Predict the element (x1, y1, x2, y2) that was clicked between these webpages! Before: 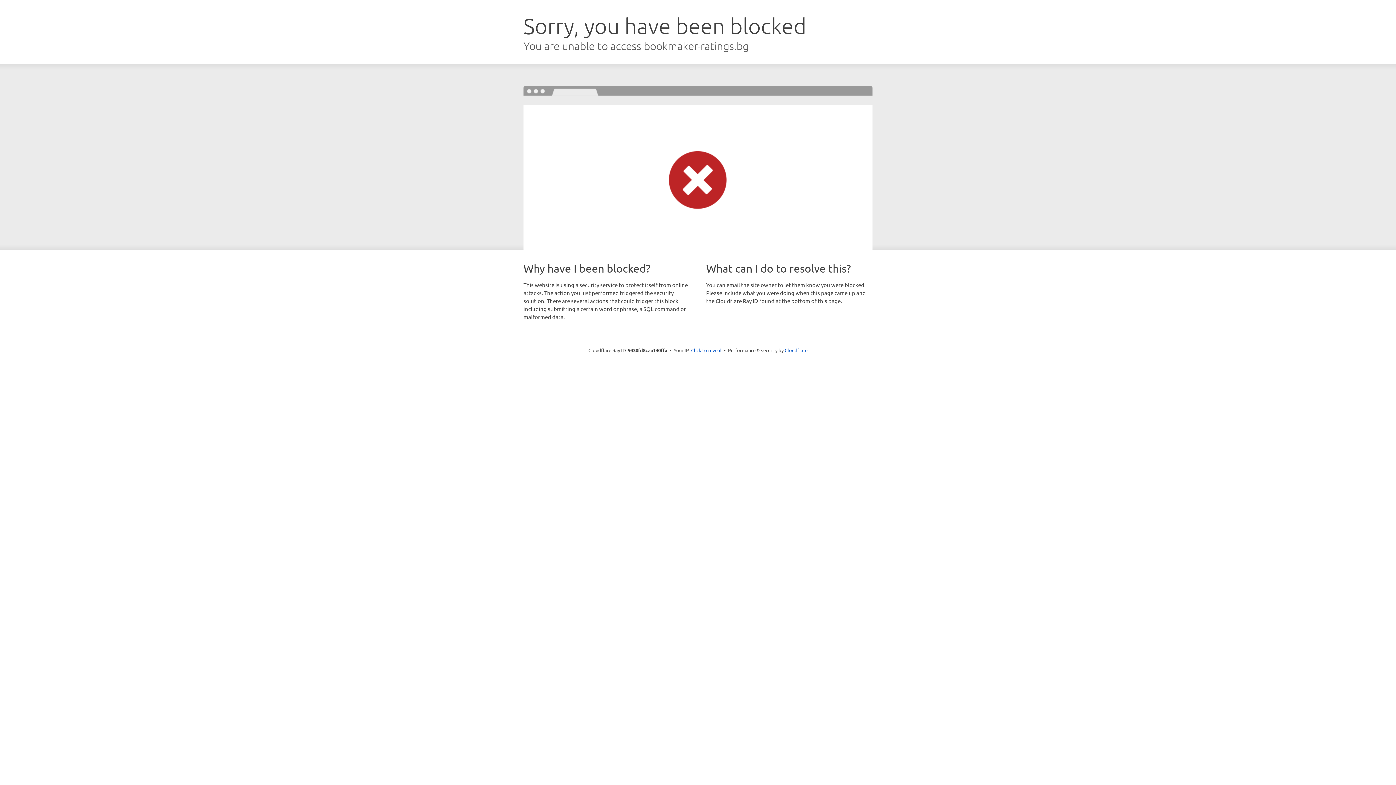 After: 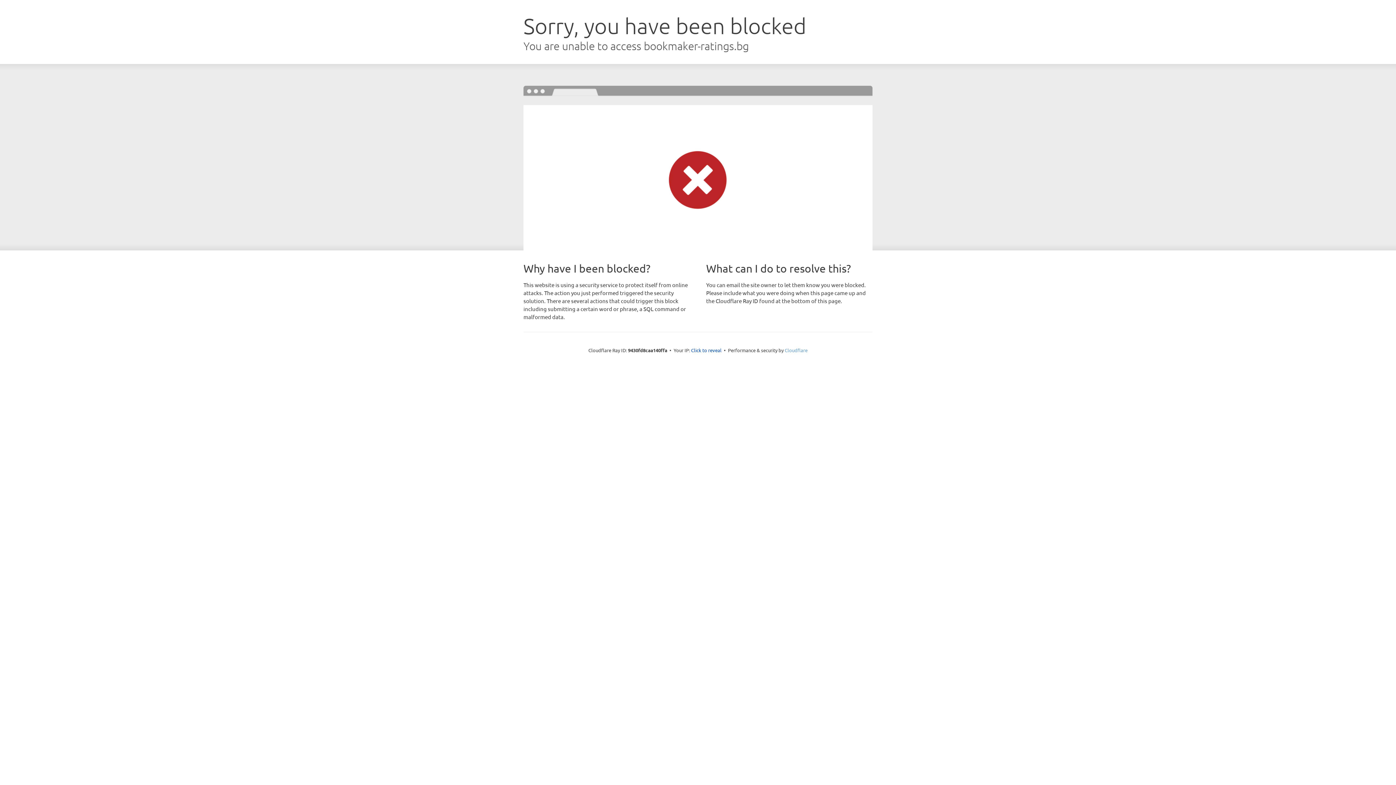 Action: bbox: (784, 347, 807, 353) label: Cloudflare